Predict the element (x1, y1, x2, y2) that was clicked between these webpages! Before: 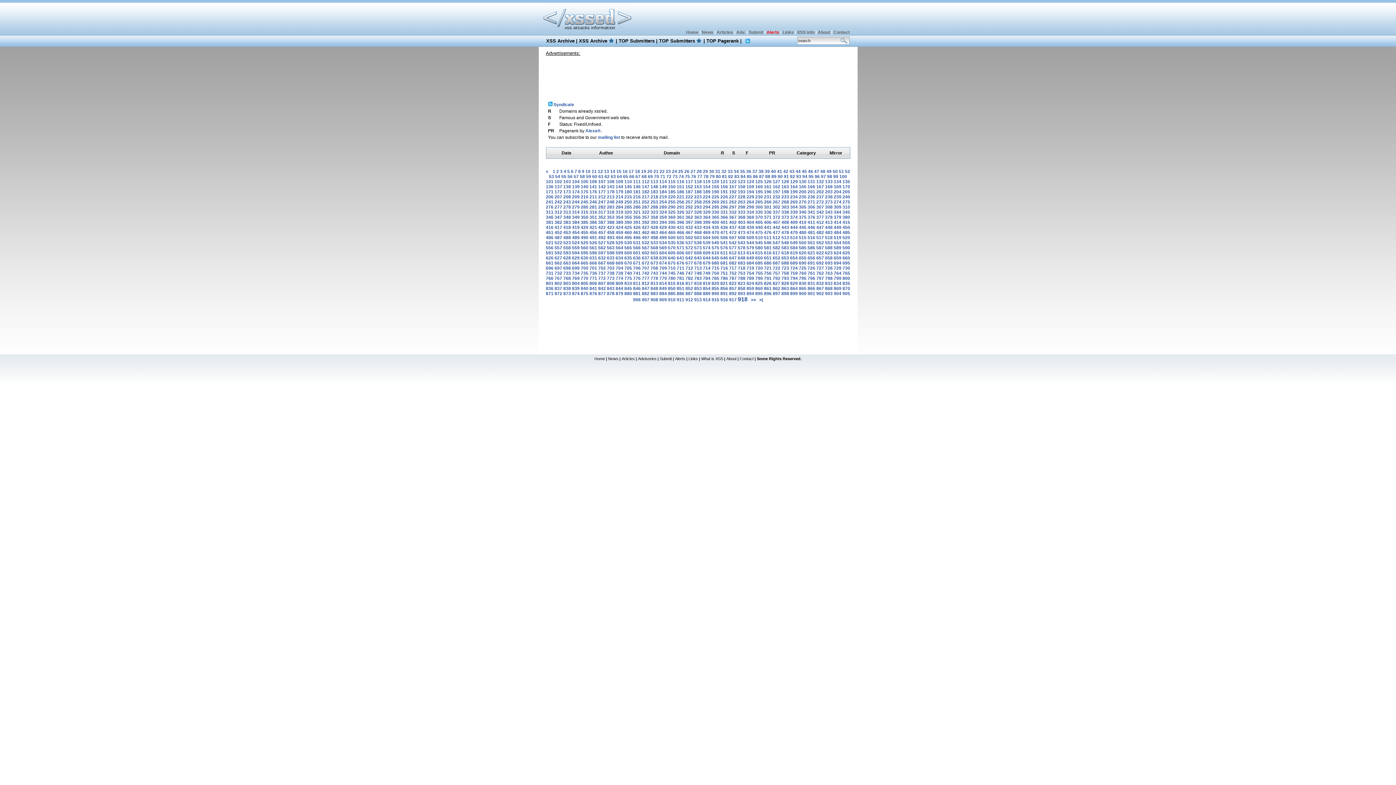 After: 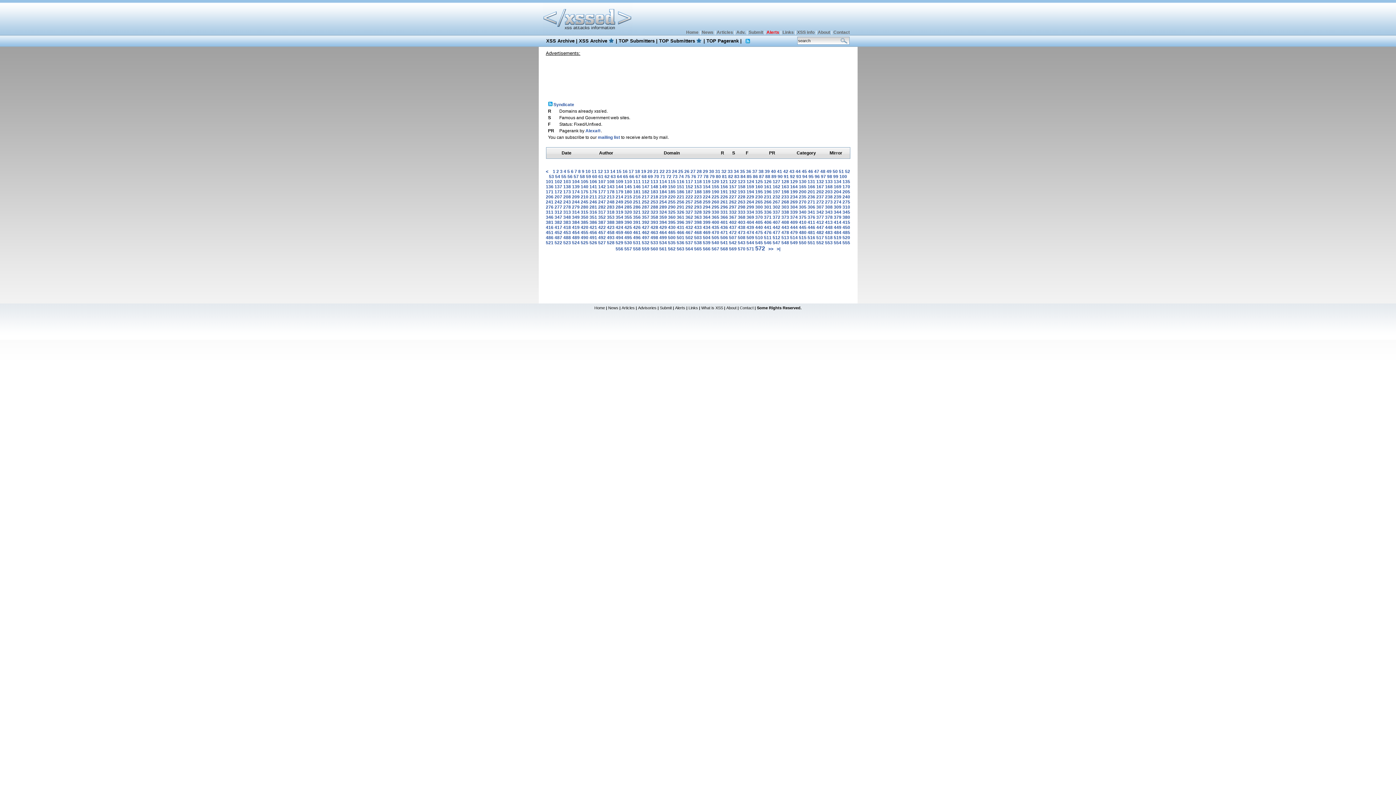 Action: label: 572 bbox: (685, 245, 693, 250)